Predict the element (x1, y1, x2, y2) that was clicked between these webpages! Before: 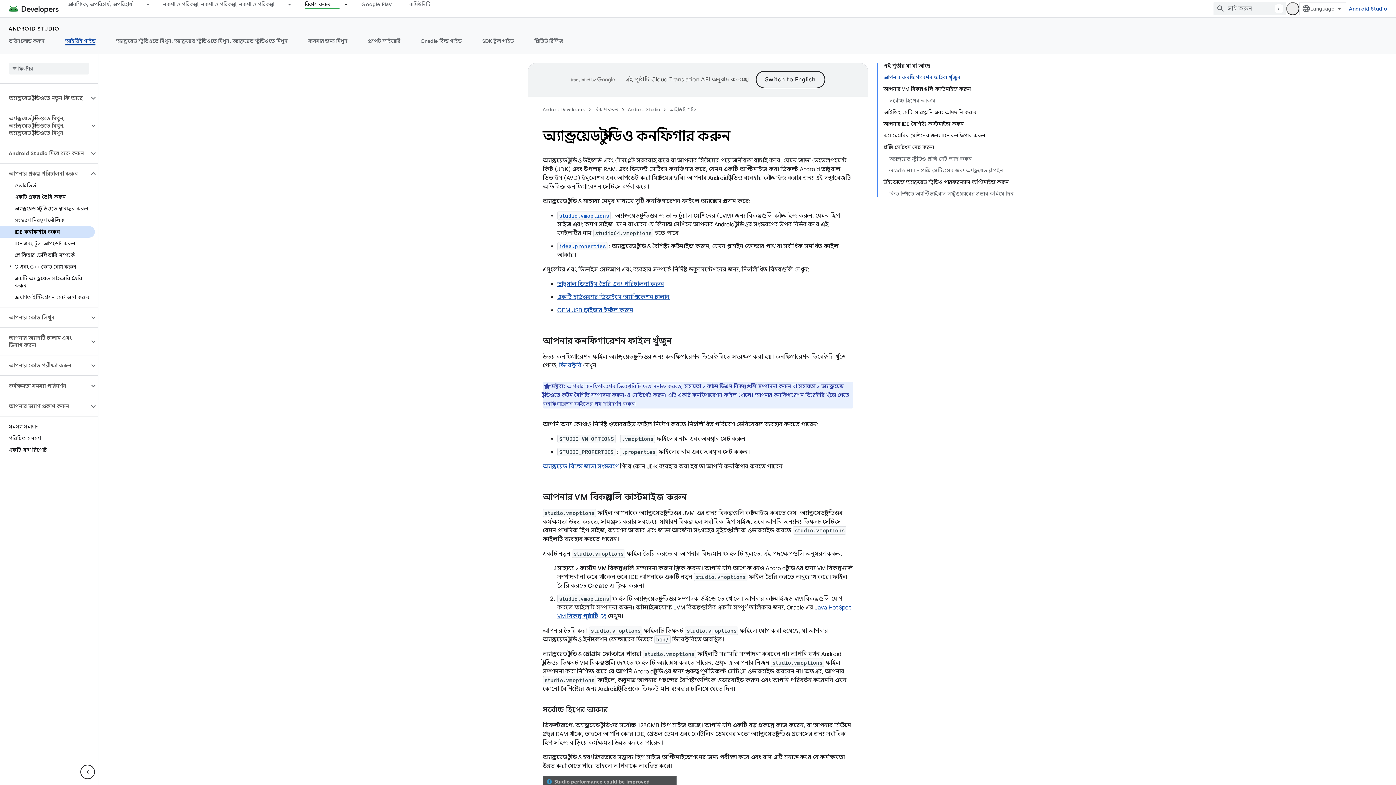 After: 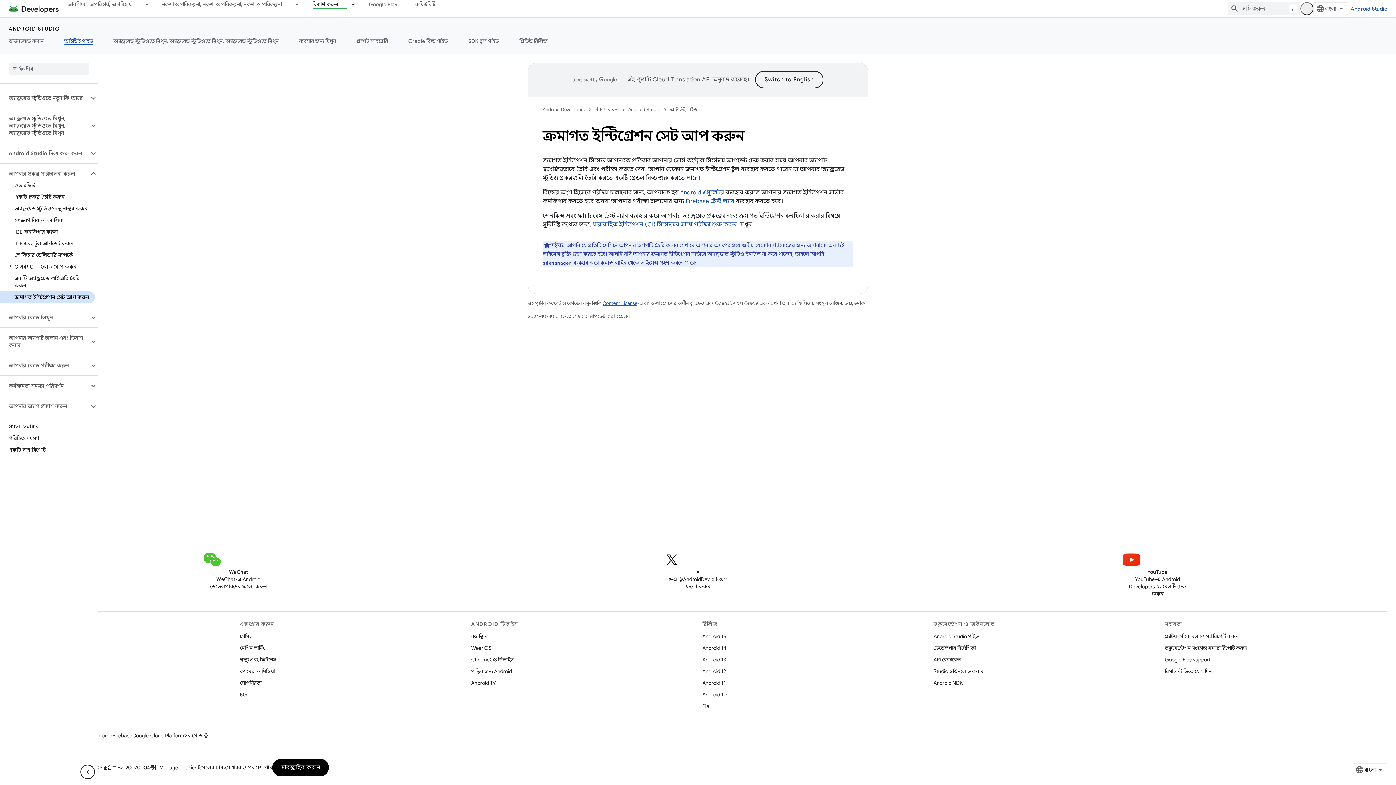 Action: bbox: (0, 291, 94, 303) label: ক্রমাগত ইন্টিগ্রেশন সেট আপ করুন